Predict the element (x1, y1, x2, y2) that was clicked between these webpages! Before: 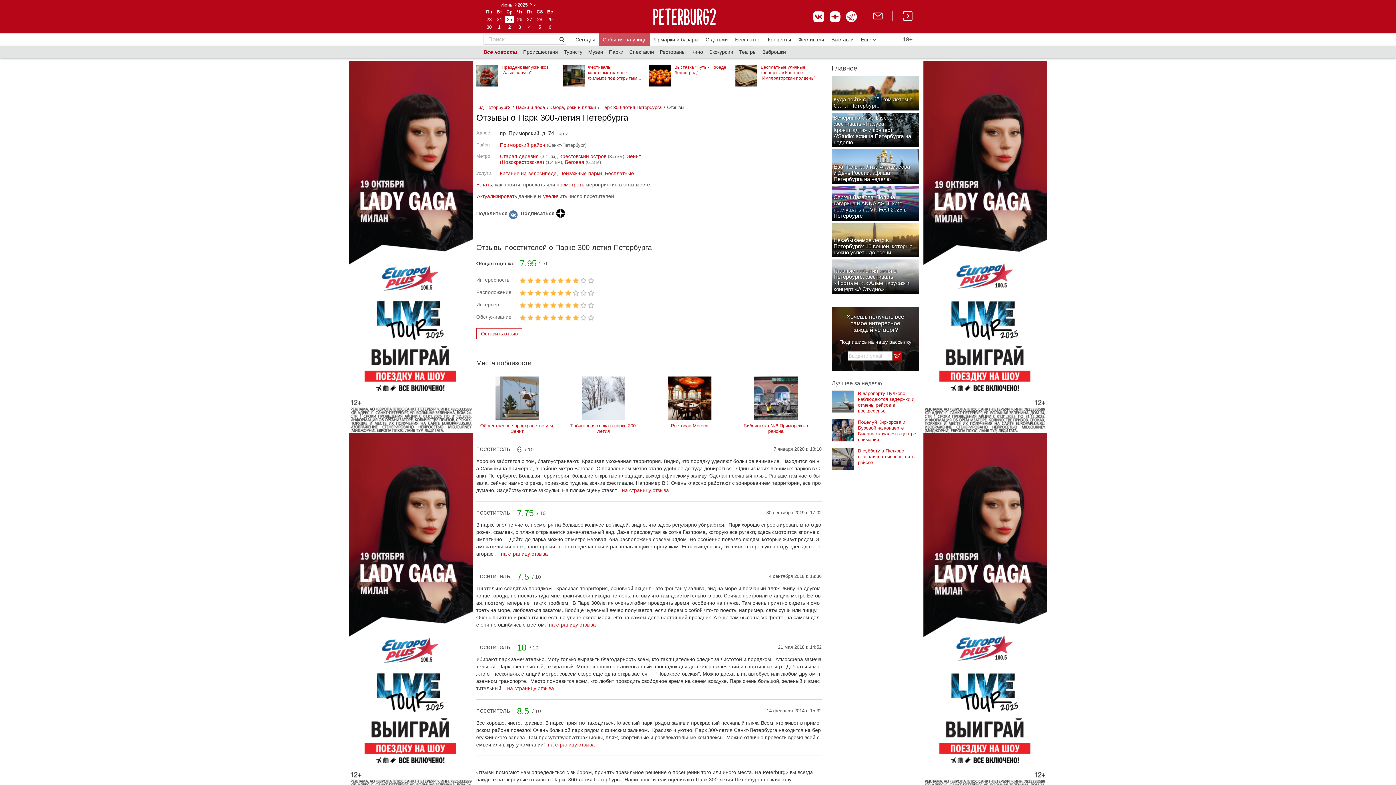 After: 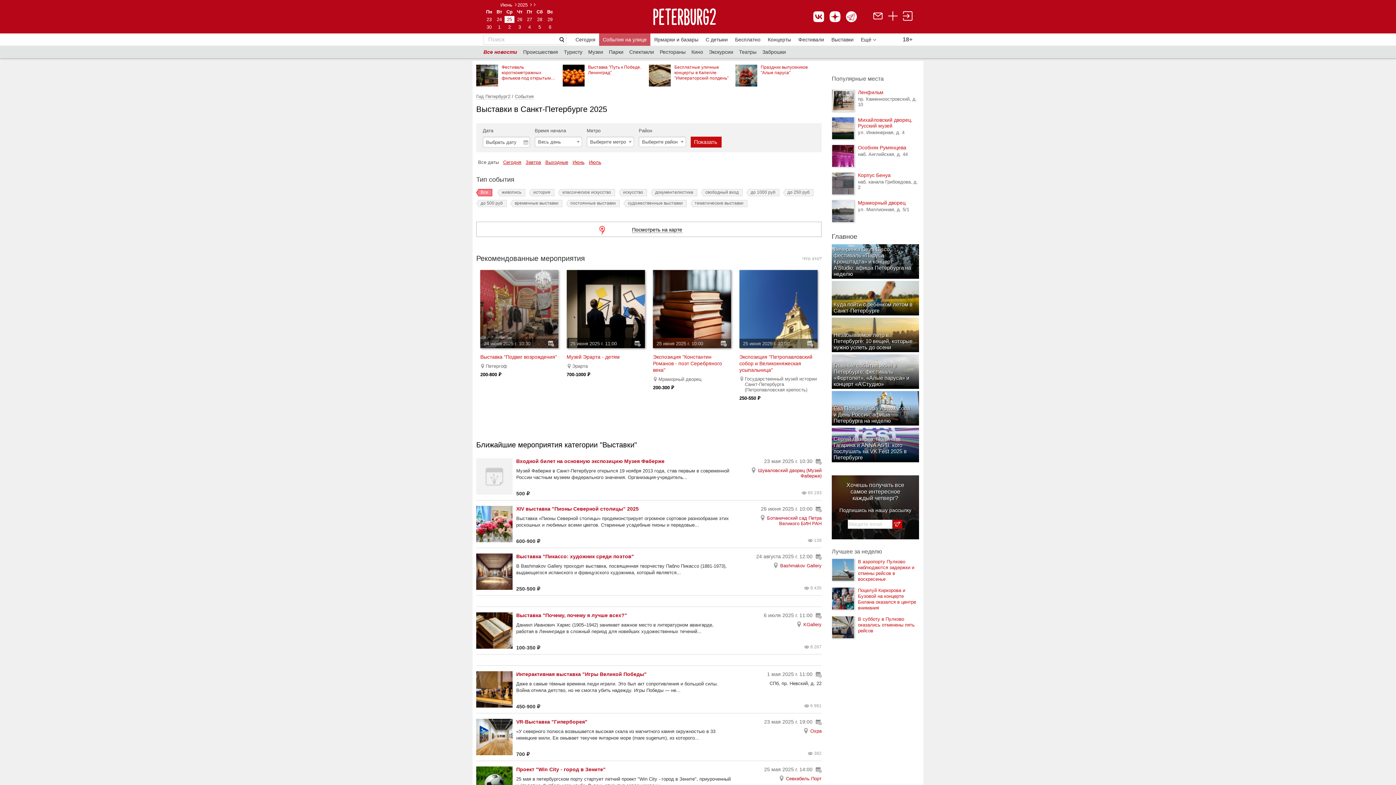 Action: bbox: (828, 33, 857, 45) label: Выставки